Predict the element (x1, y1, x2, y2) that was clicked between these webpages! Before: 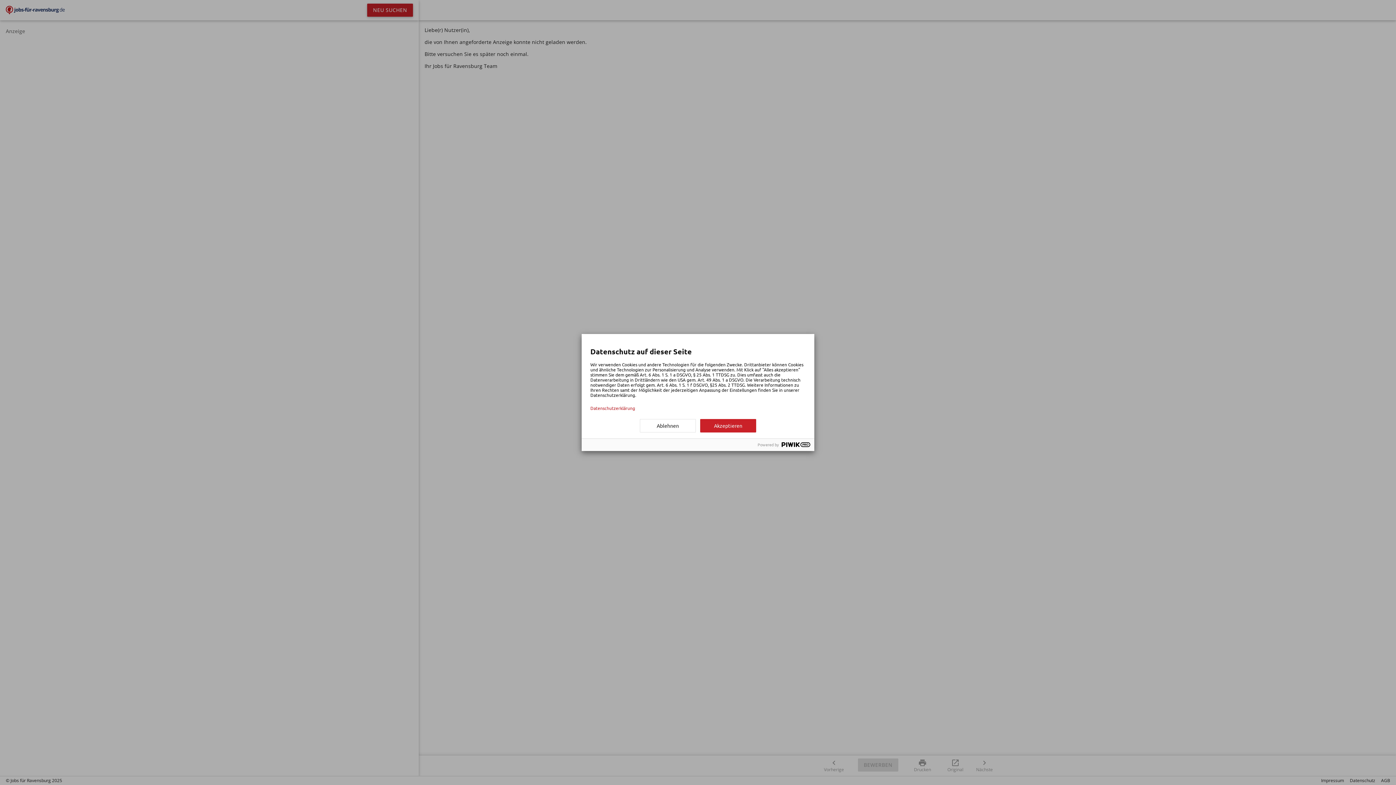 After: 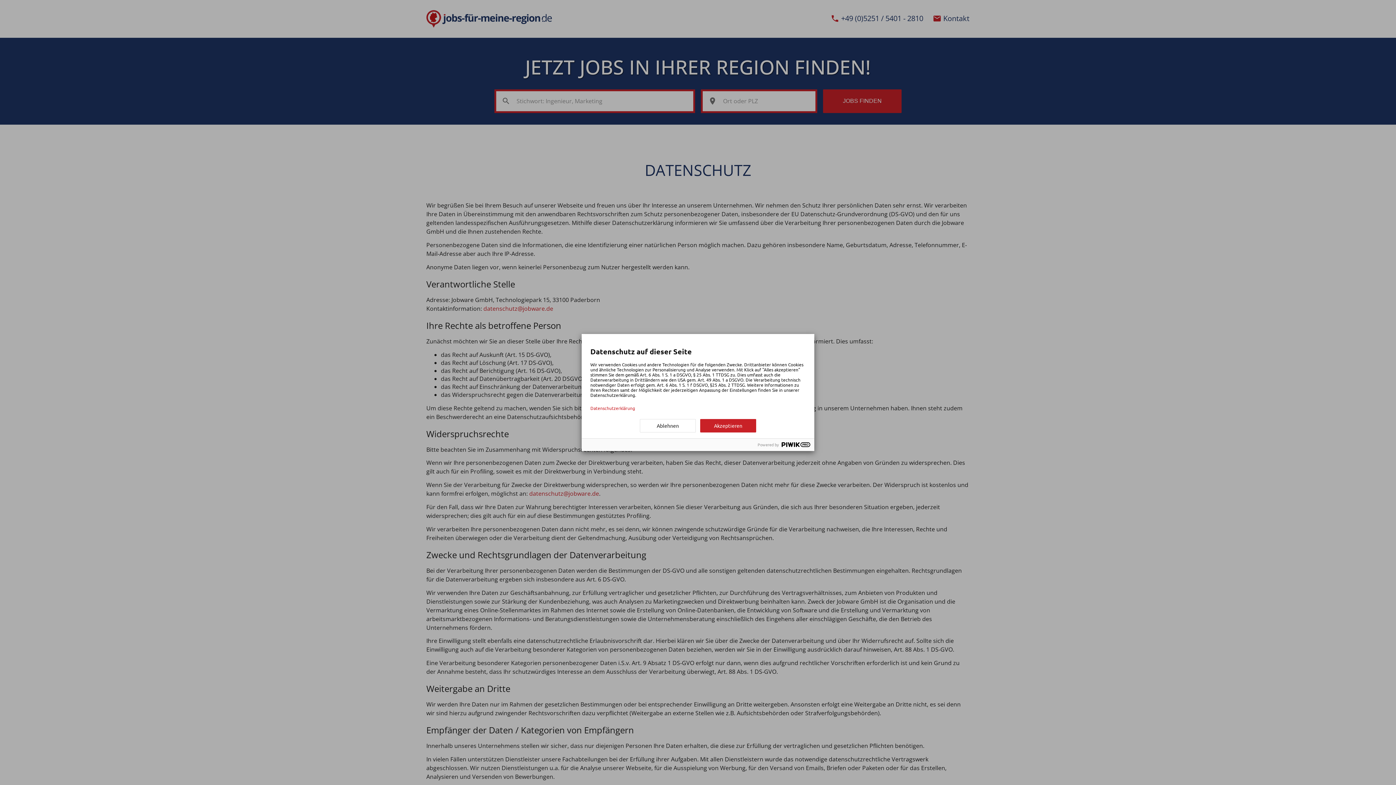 Action: bbox: (590, 405, 805, 410) label: Datenschutzerklärung